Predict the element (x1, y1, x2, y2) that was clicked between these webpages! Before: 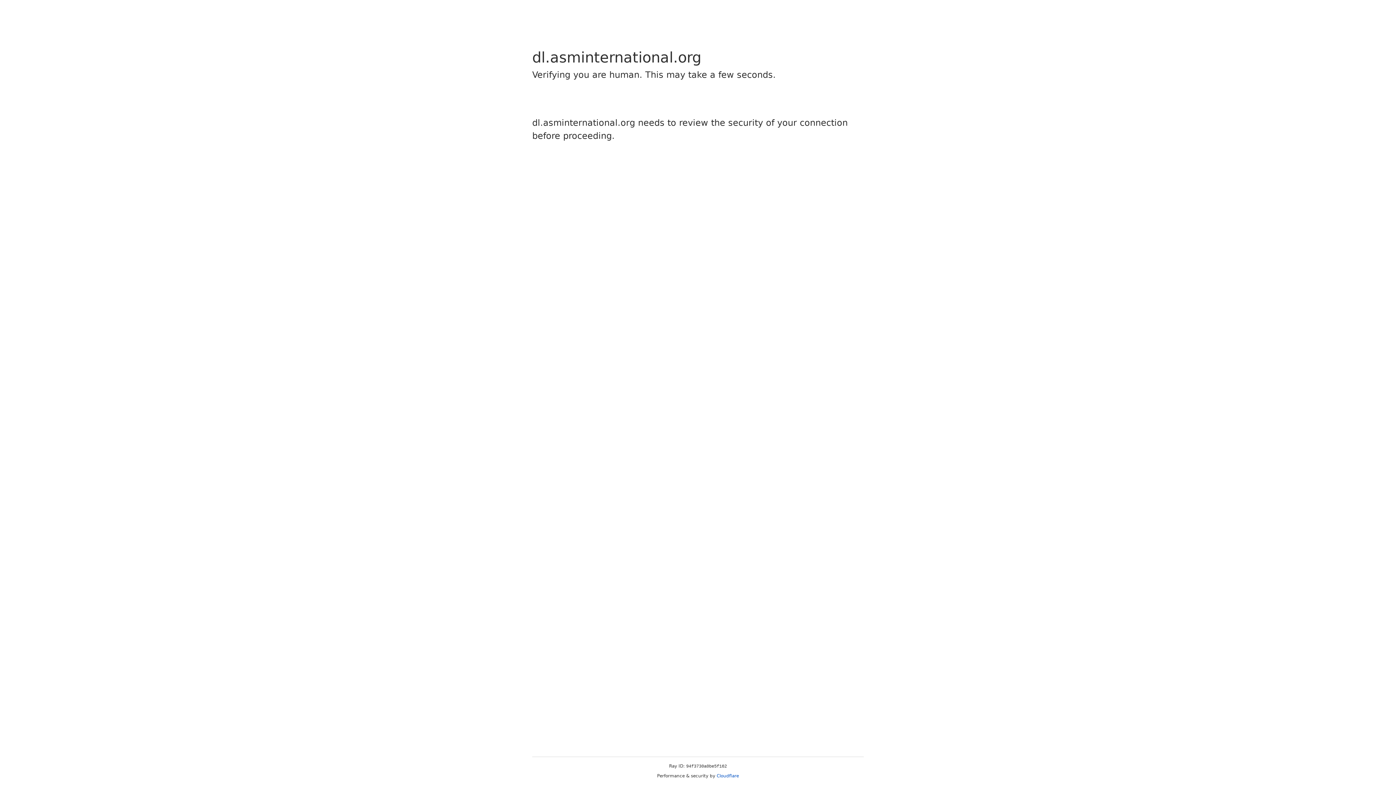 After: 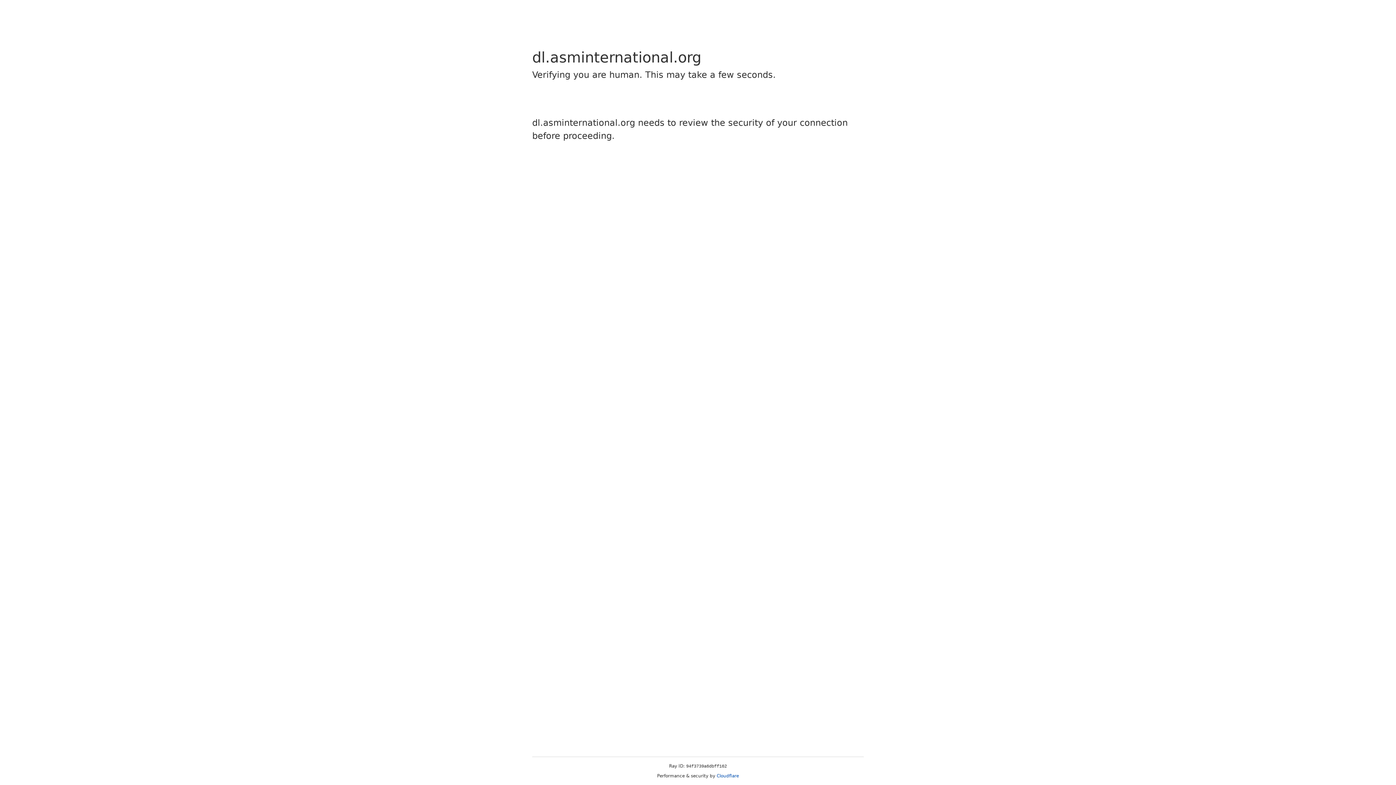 Action: label: Cloudflare bbox: (716, 773, 739, 778)